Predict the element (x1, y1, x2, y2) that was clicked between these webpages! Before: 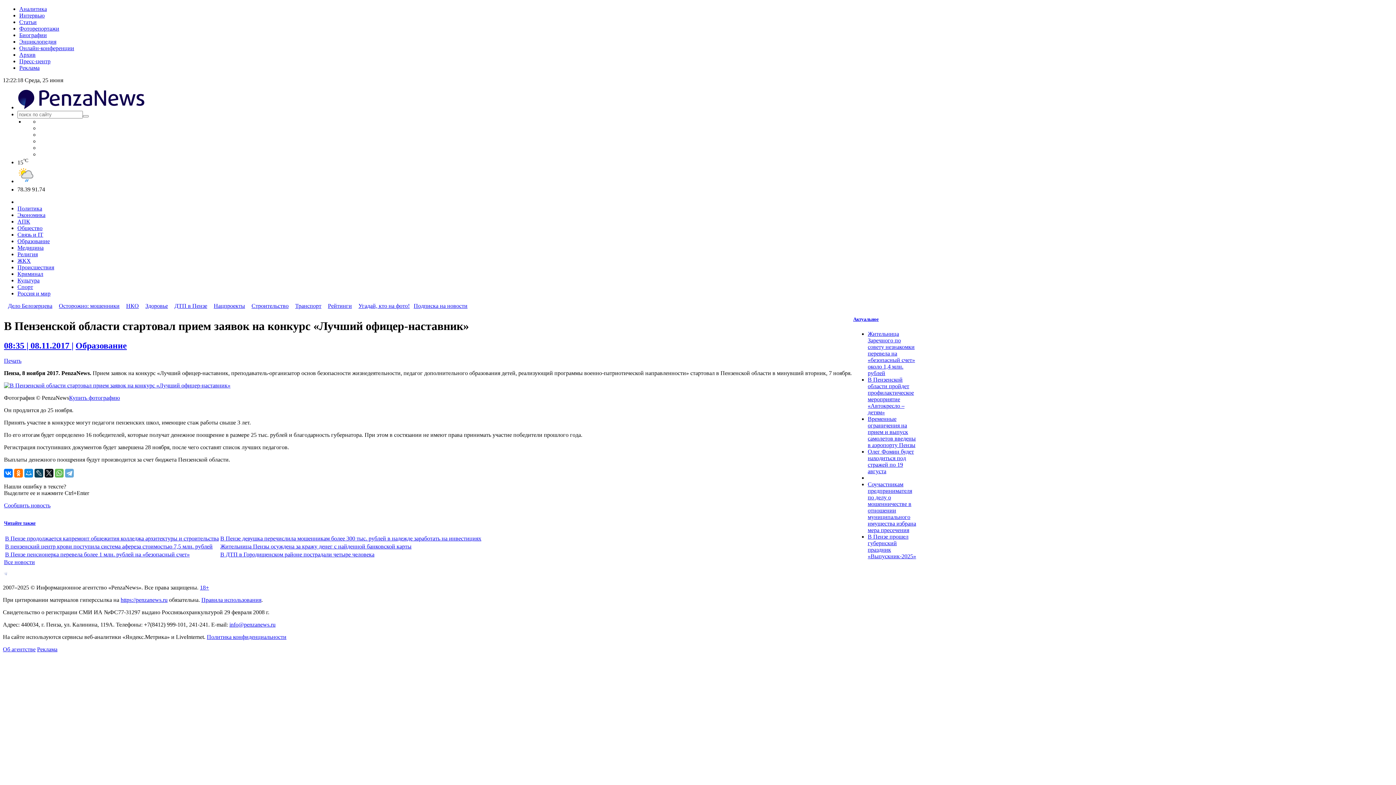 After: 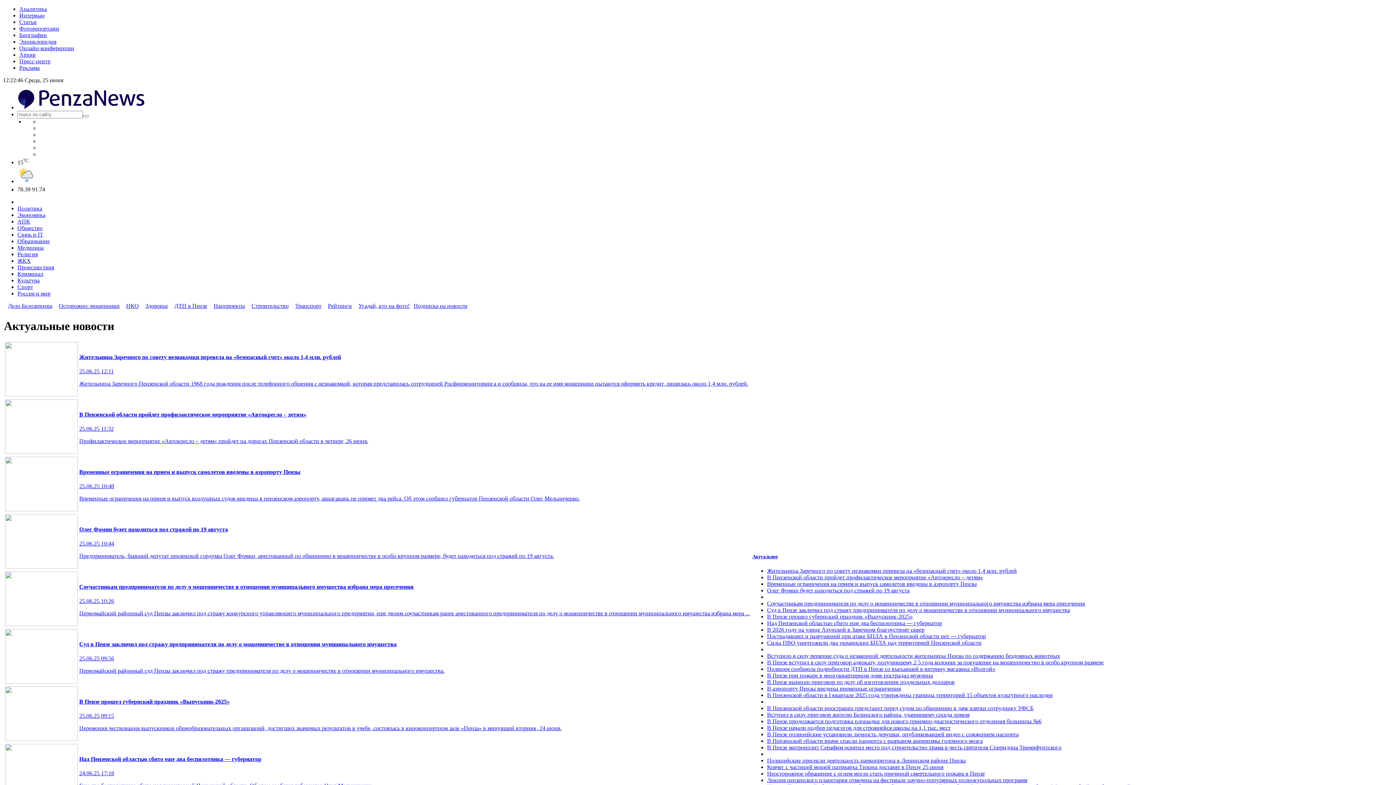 Action: label: Актуальное bbox: (853, 316, 878, 322)